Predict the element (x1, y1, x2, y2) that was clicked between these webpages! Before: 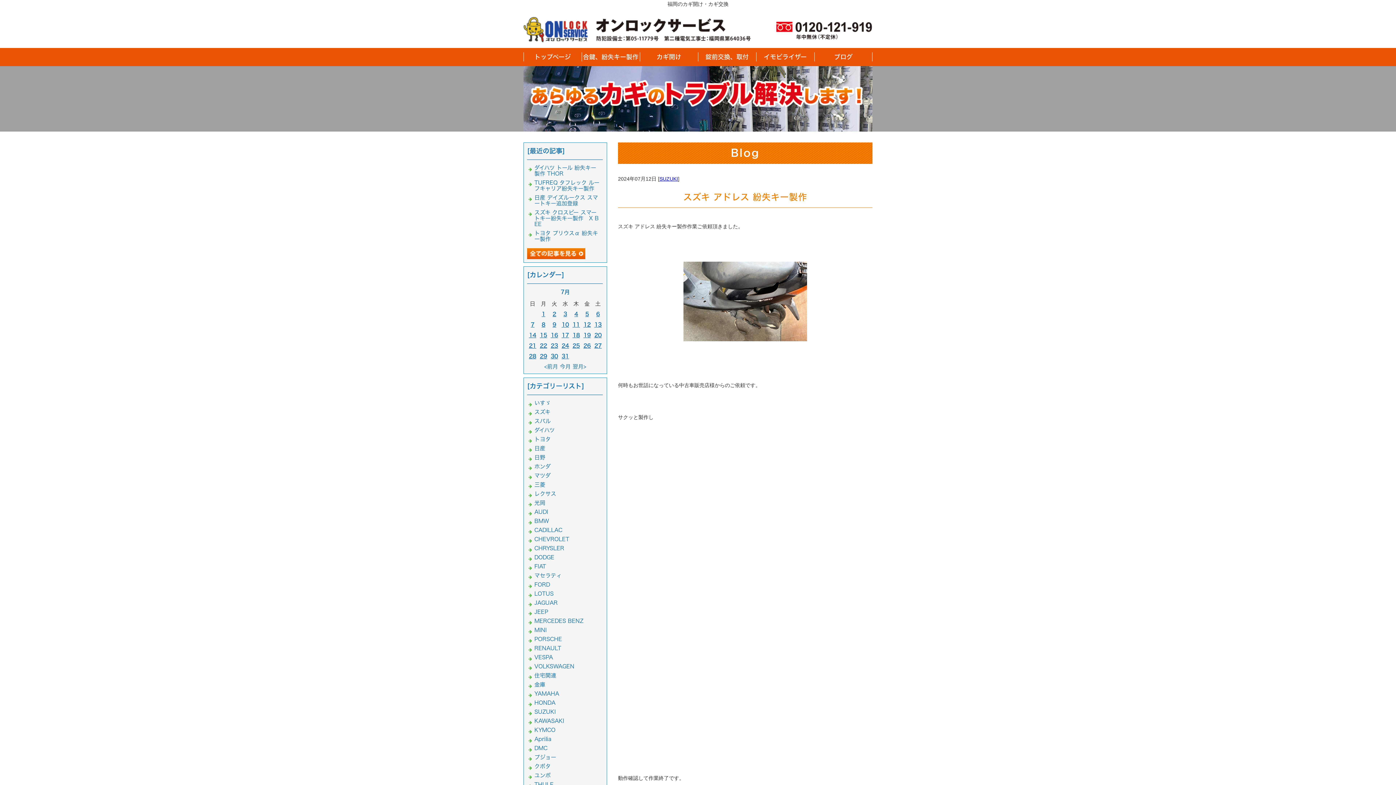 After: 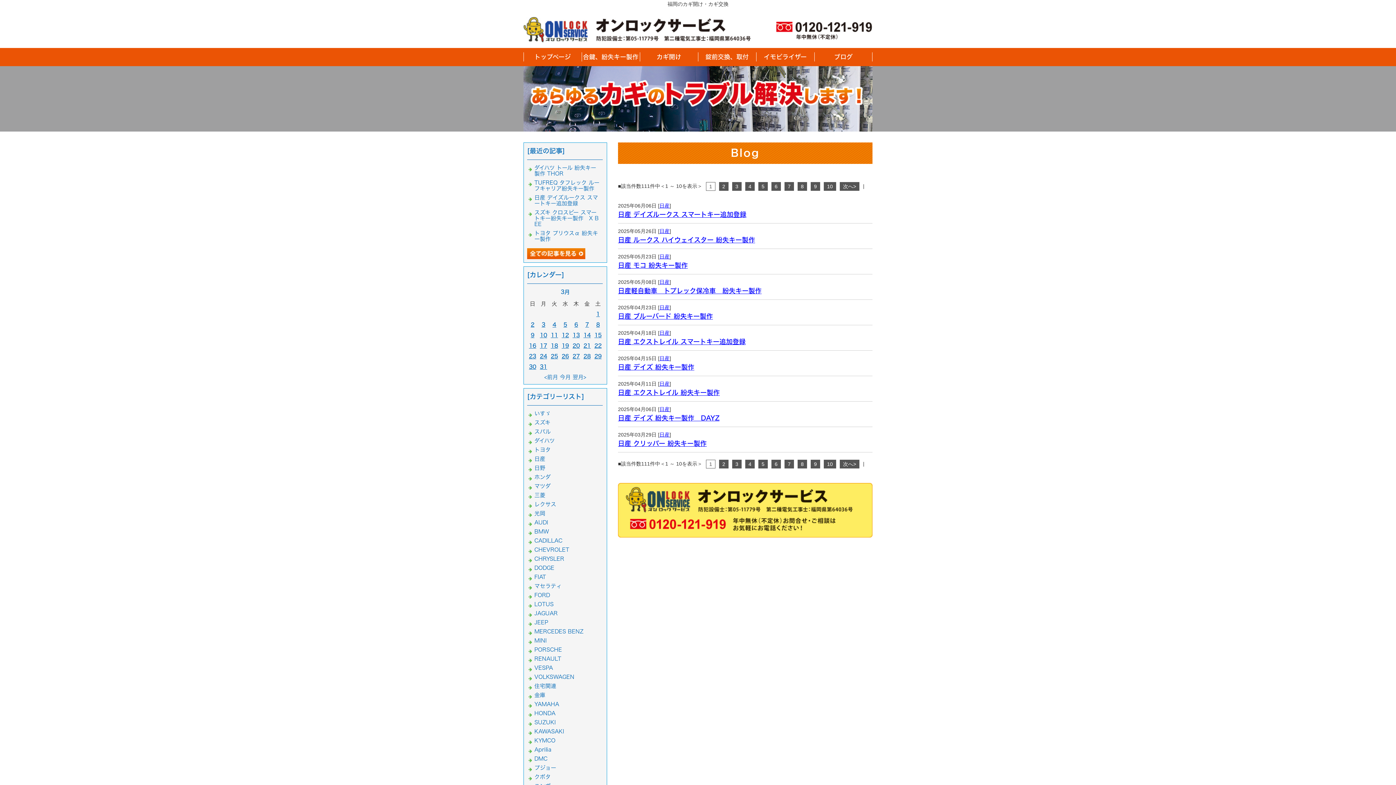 Action: label: 日産 bbox: (534, 445, 545, 451)